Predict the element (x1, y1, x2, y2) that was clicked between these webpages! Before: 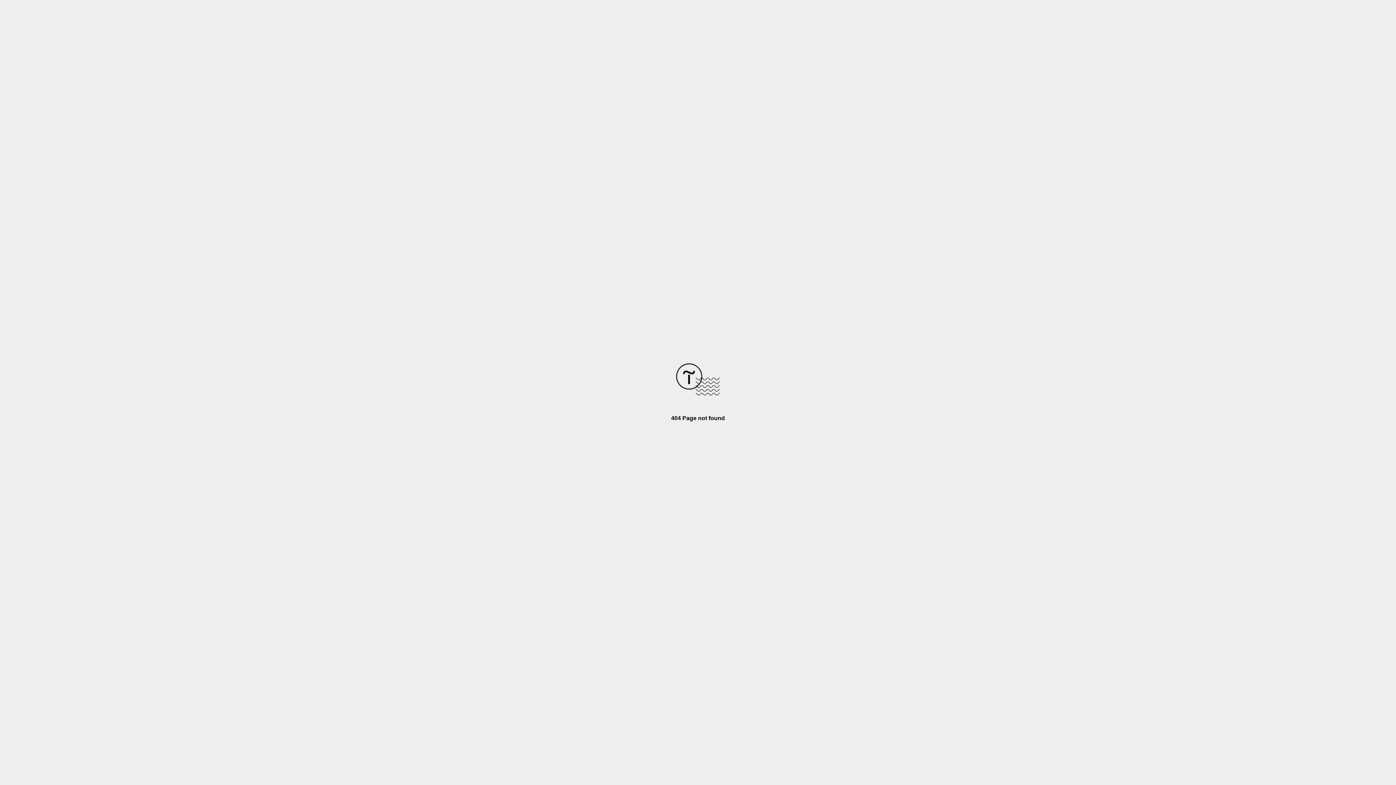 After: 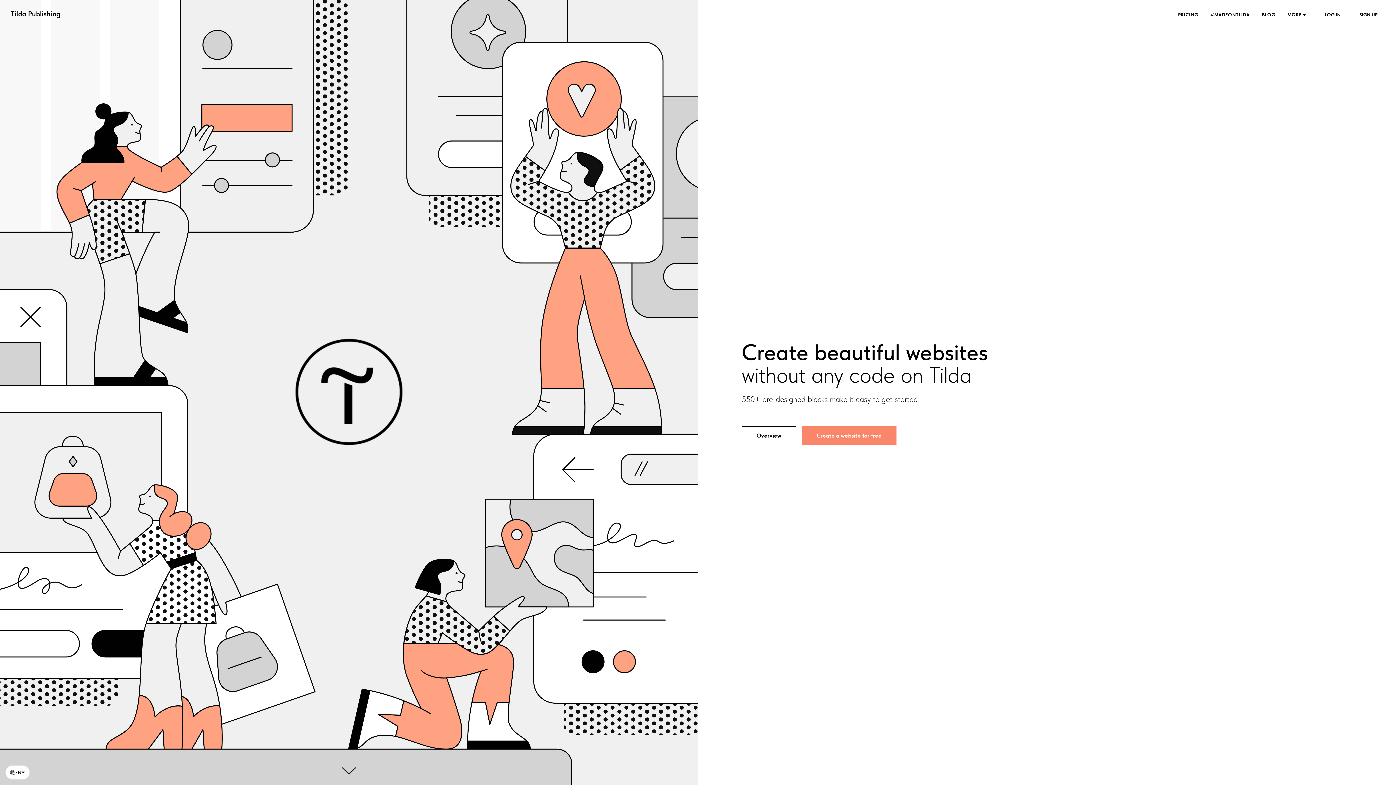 Action: bbox: (676, 390, 720, 396)